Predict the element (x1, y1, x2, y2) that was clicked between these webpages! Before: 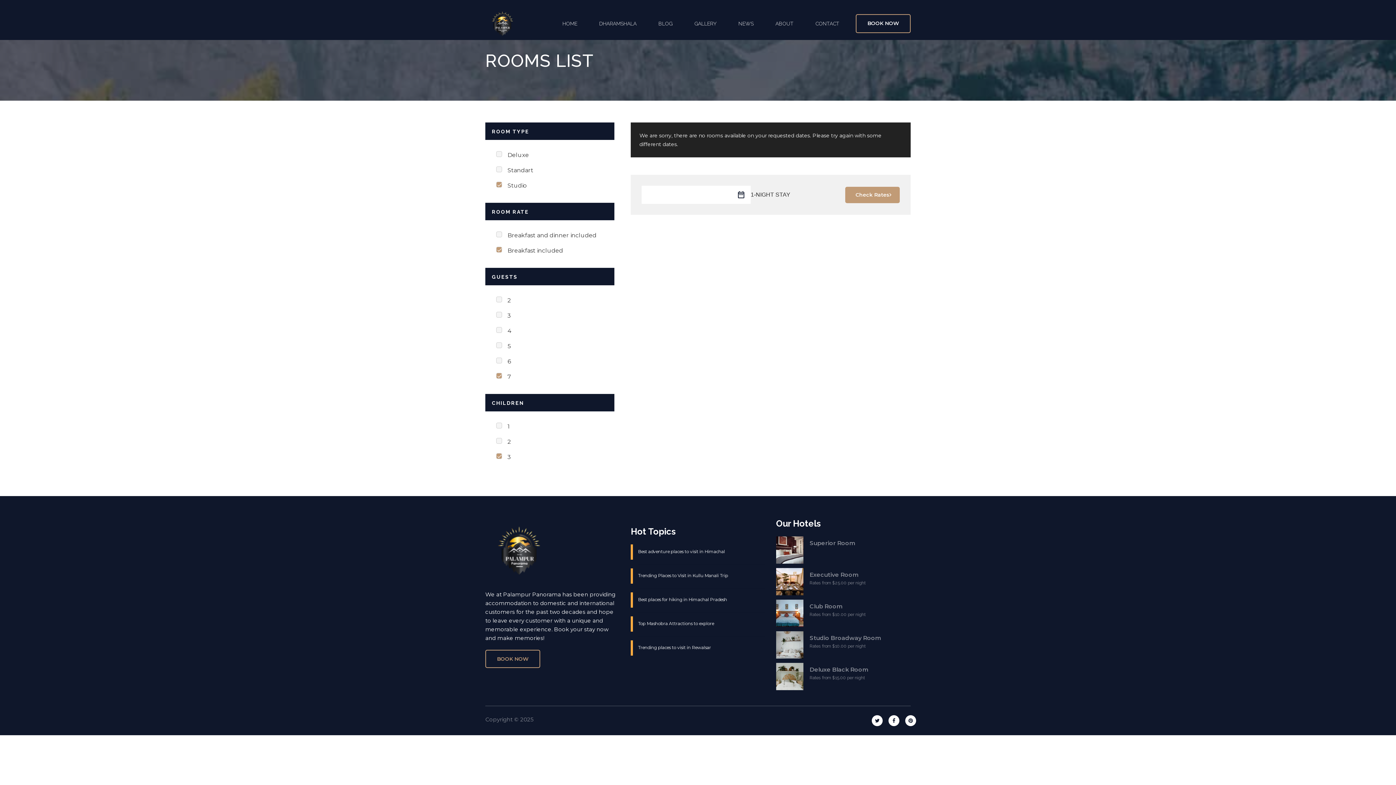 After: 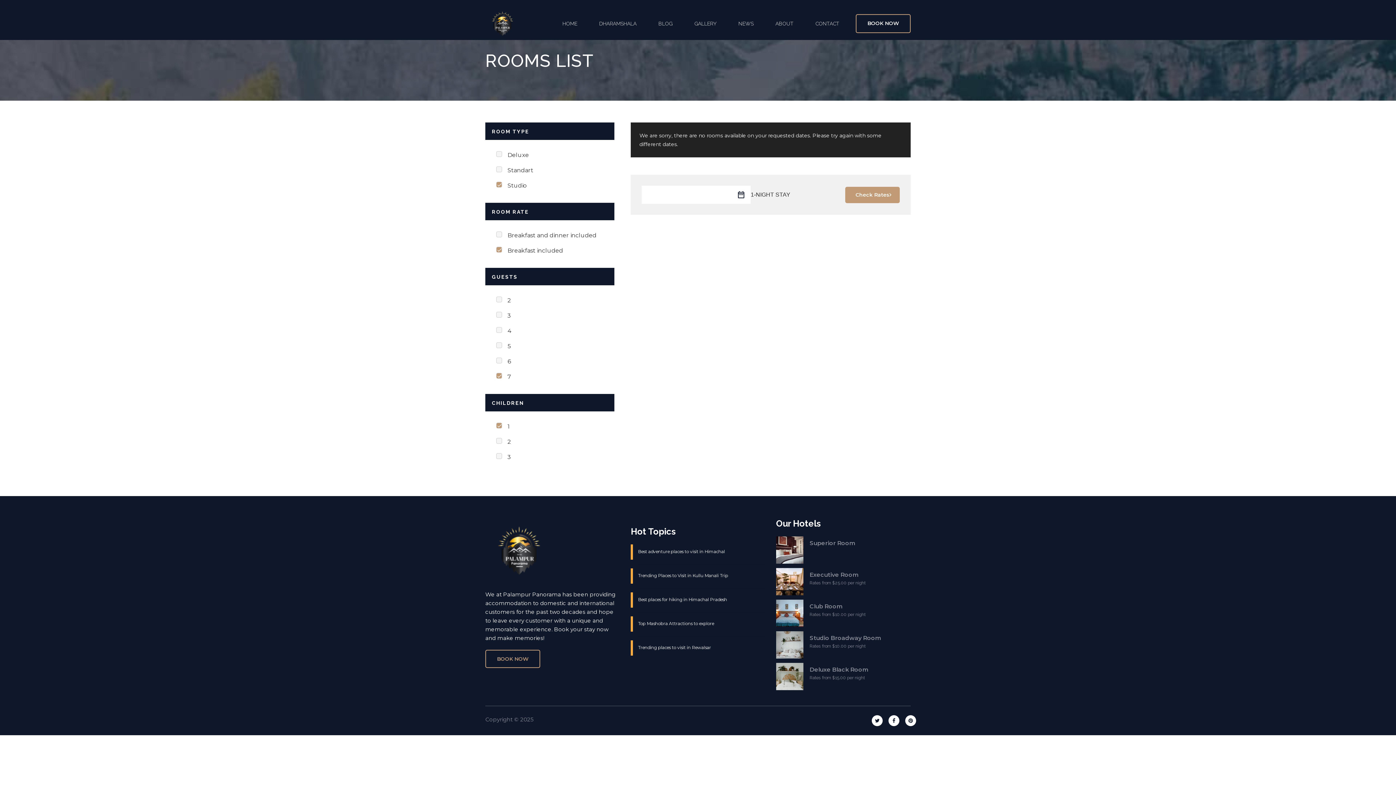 Action: label: 1 bbox: (496, 420, 614, 431)